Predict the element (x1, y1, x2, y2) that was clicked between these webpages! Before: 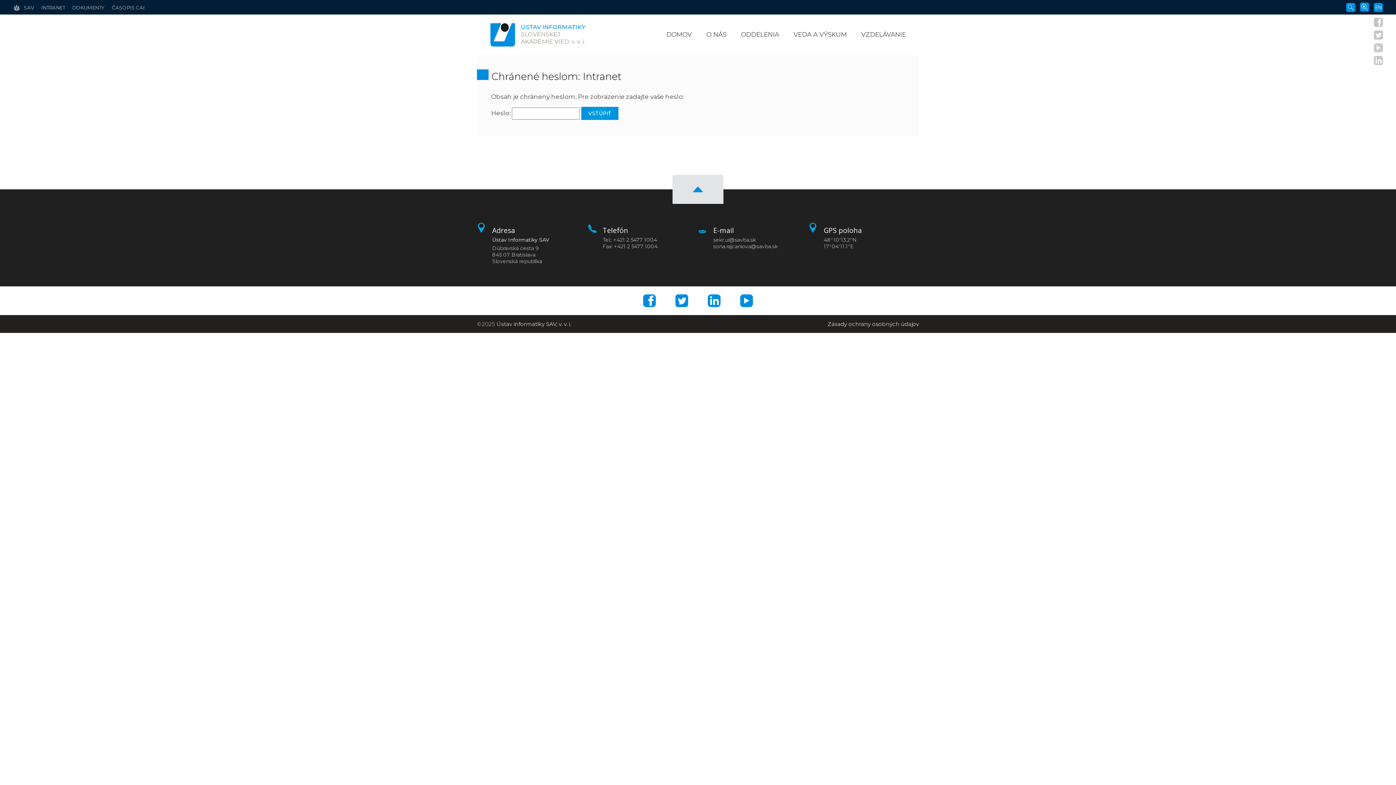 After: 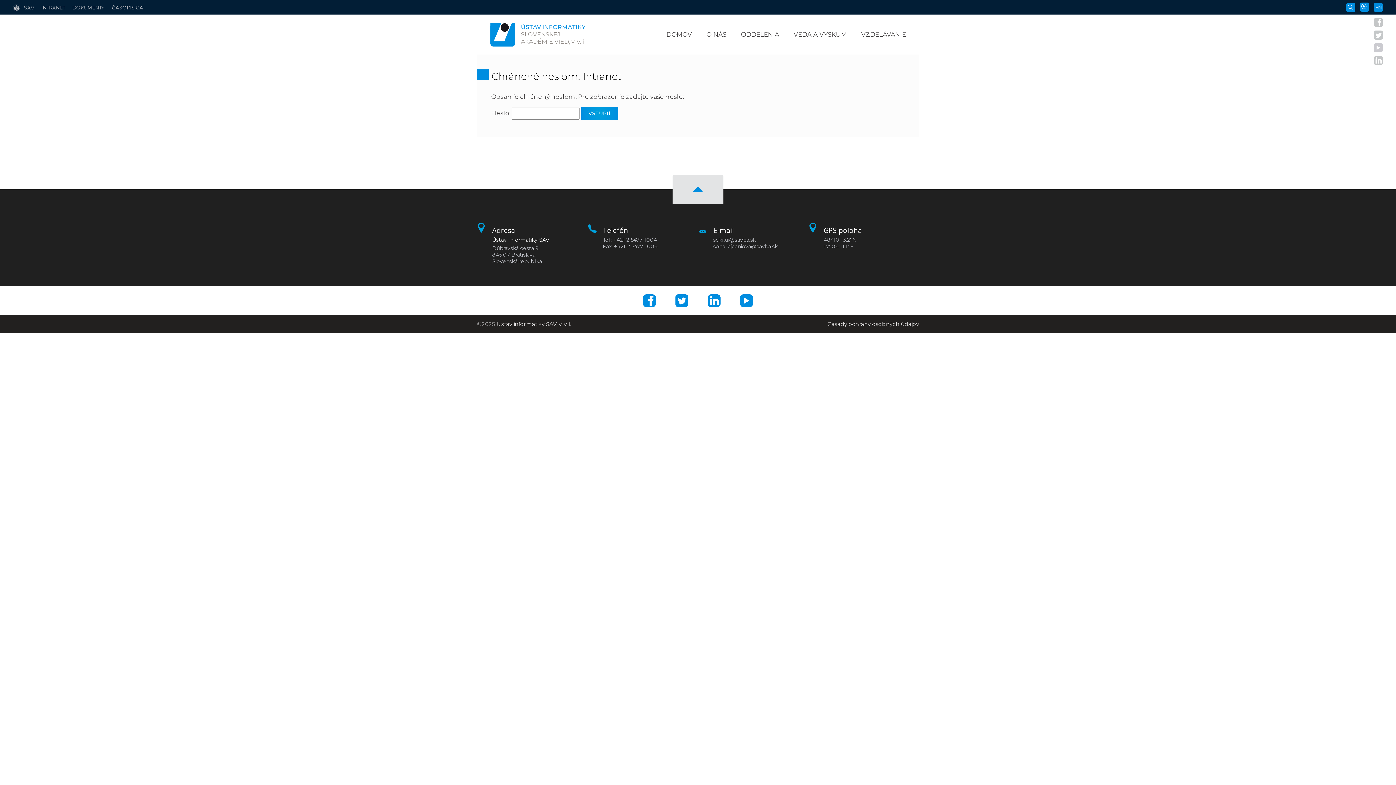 Action: bbox: (708, 294, 720, 307)